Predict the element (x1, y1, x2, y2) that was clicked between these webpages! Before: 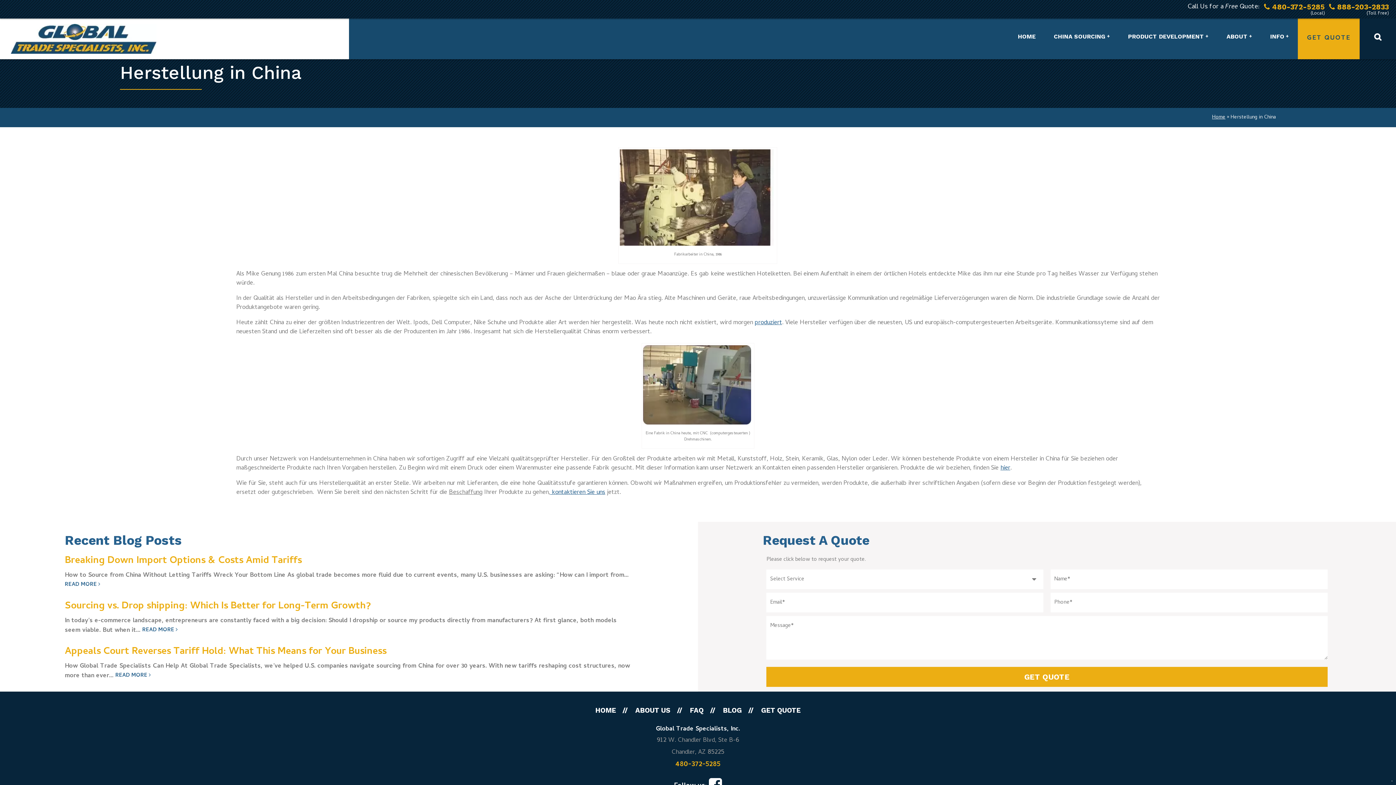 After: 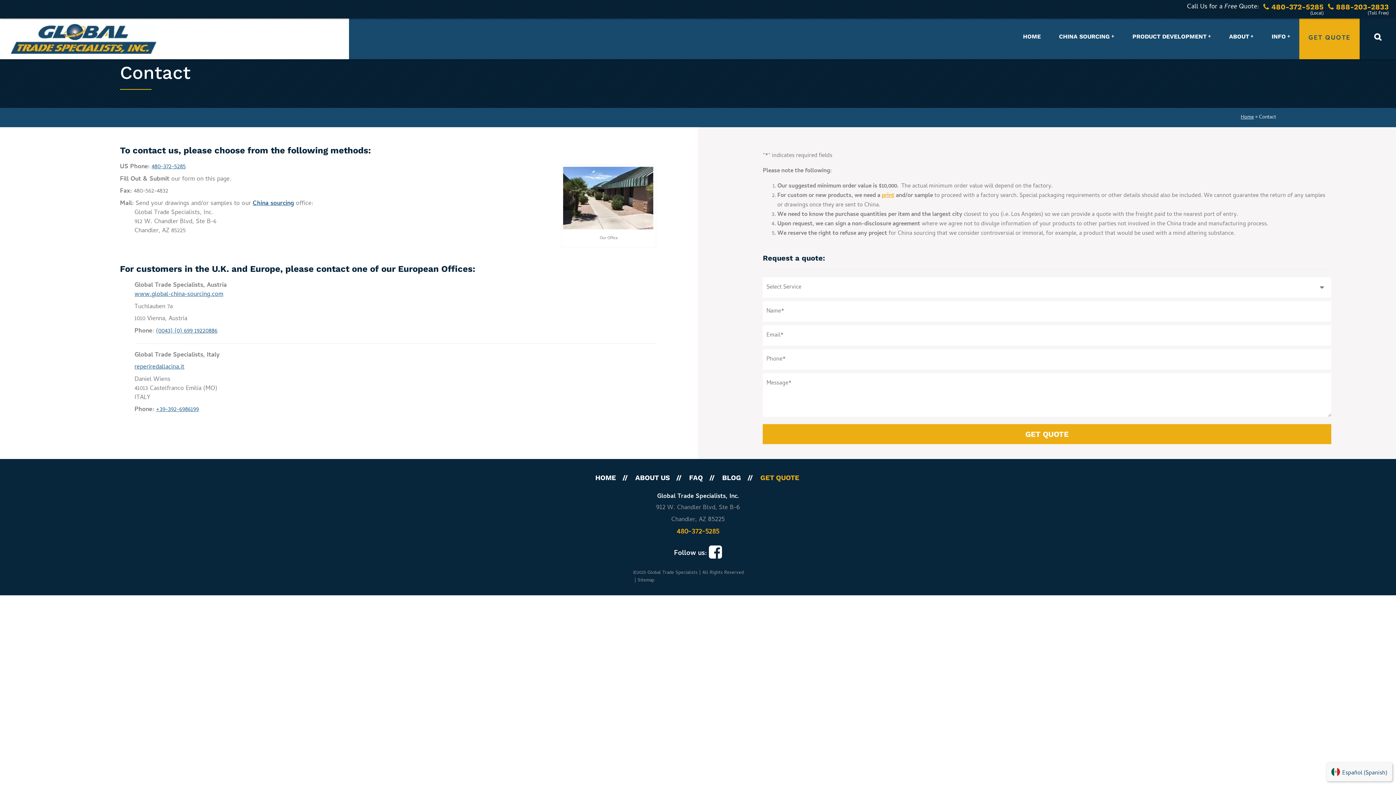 Action: bbox: (1298, 18, 1360, 59) label: GET QUOTE